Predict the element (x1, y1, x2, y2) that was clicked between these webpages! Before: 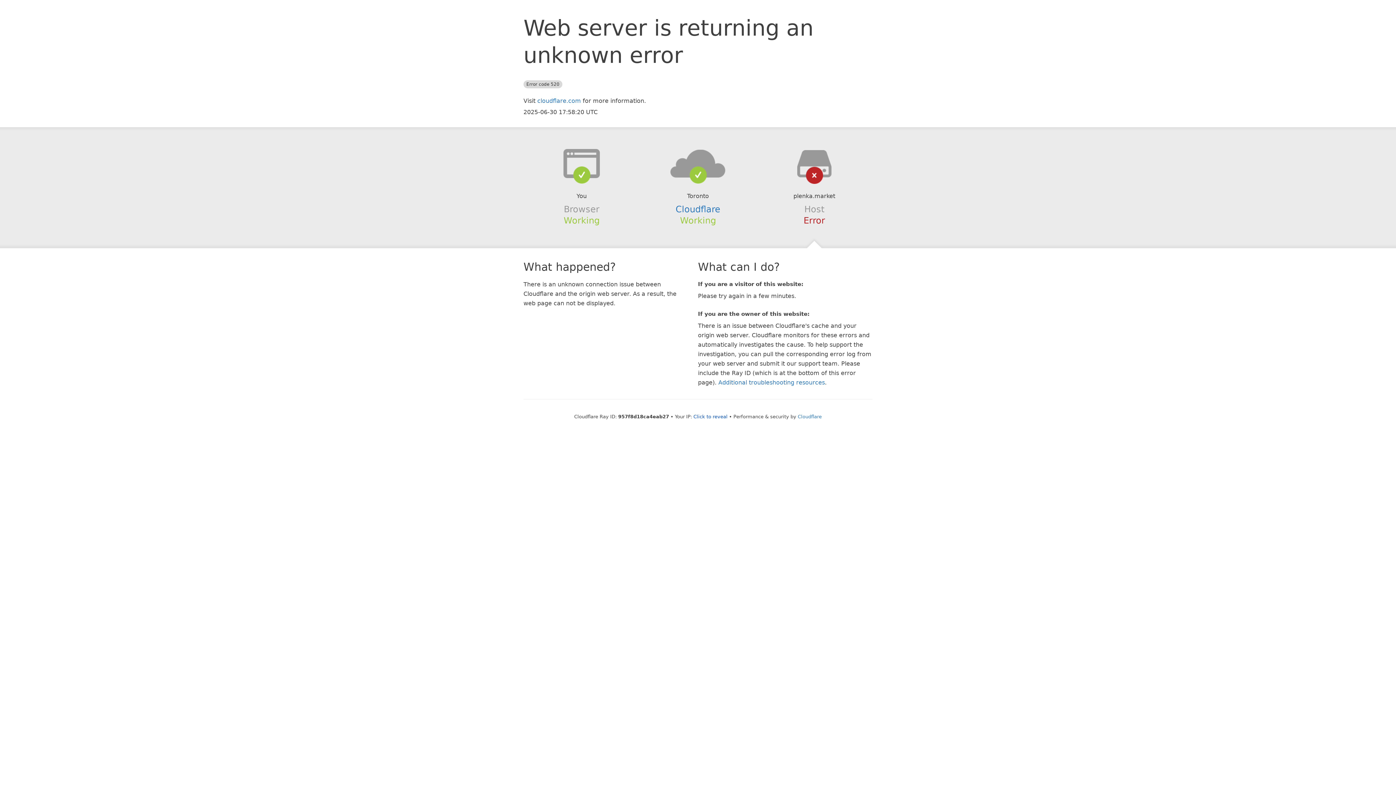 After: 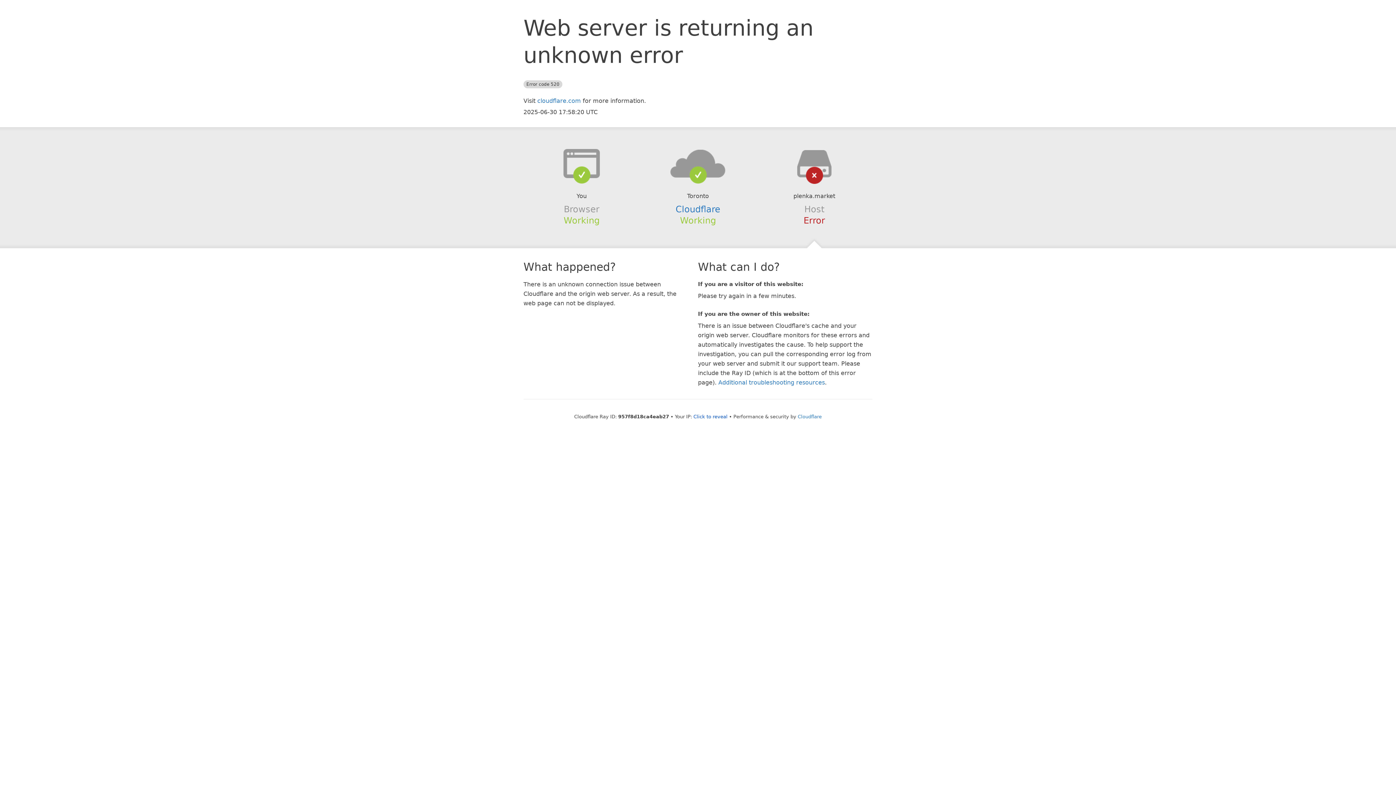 Action: bbox: (639, 148, 756, 178)